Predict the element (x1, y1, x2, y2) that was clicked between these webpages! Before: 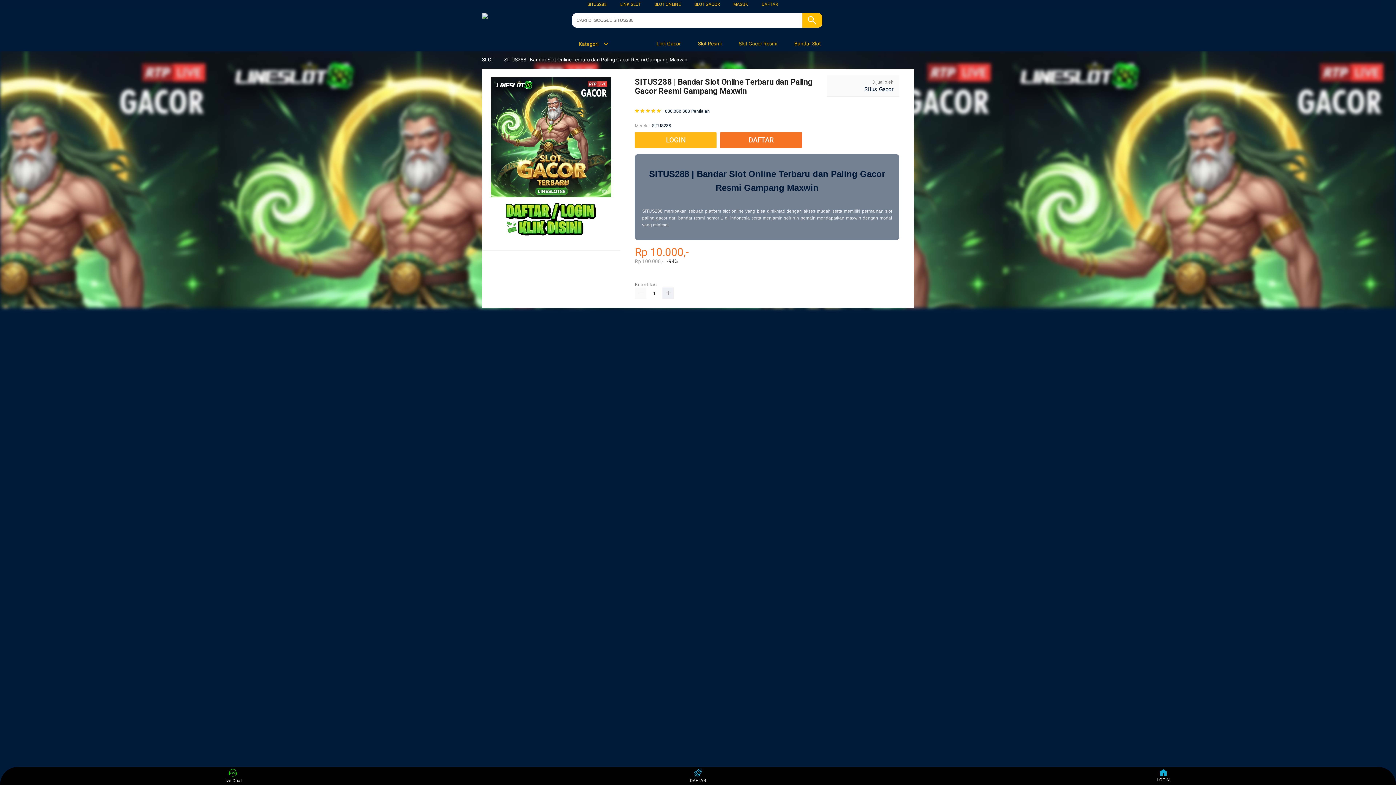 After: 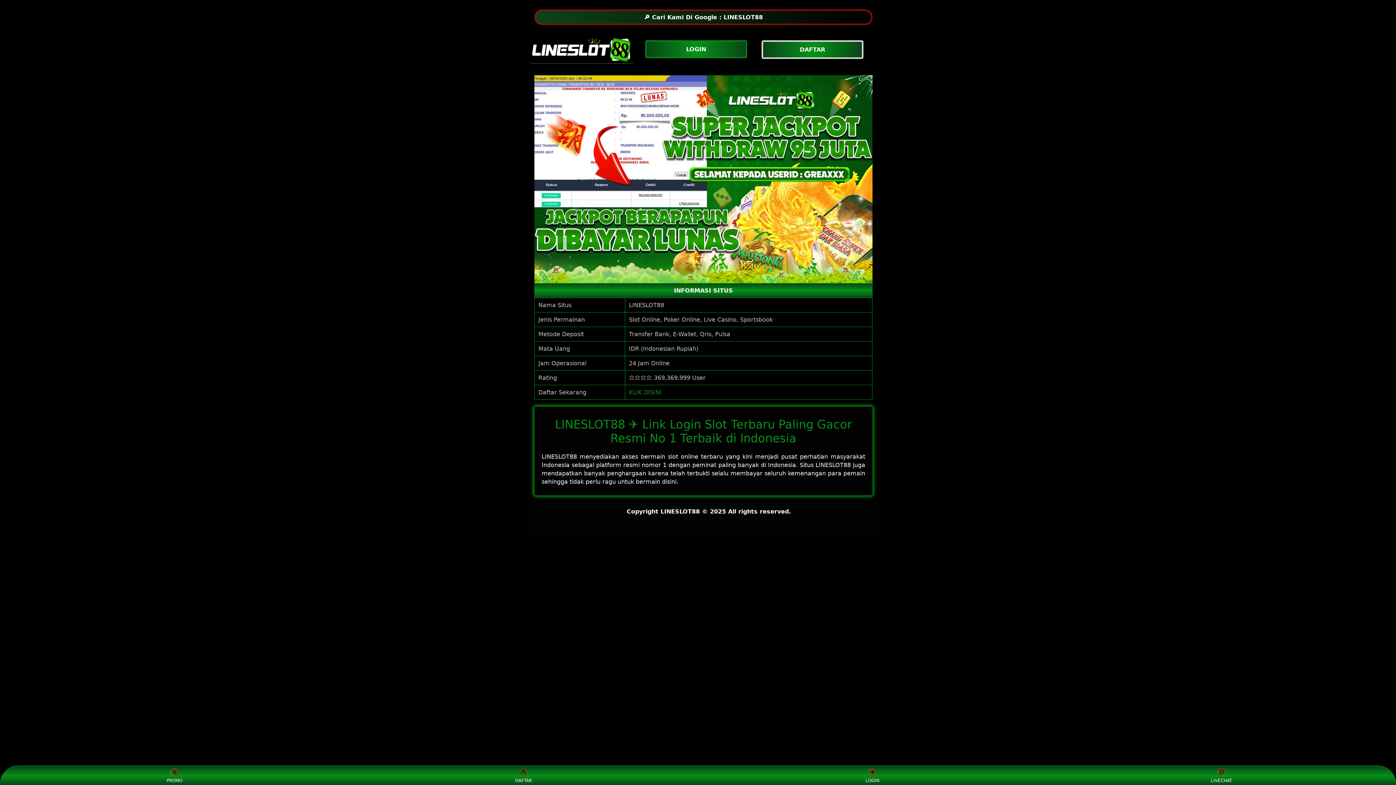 Action: bbox: (761, 1, 778, 6) label: DAFTAR